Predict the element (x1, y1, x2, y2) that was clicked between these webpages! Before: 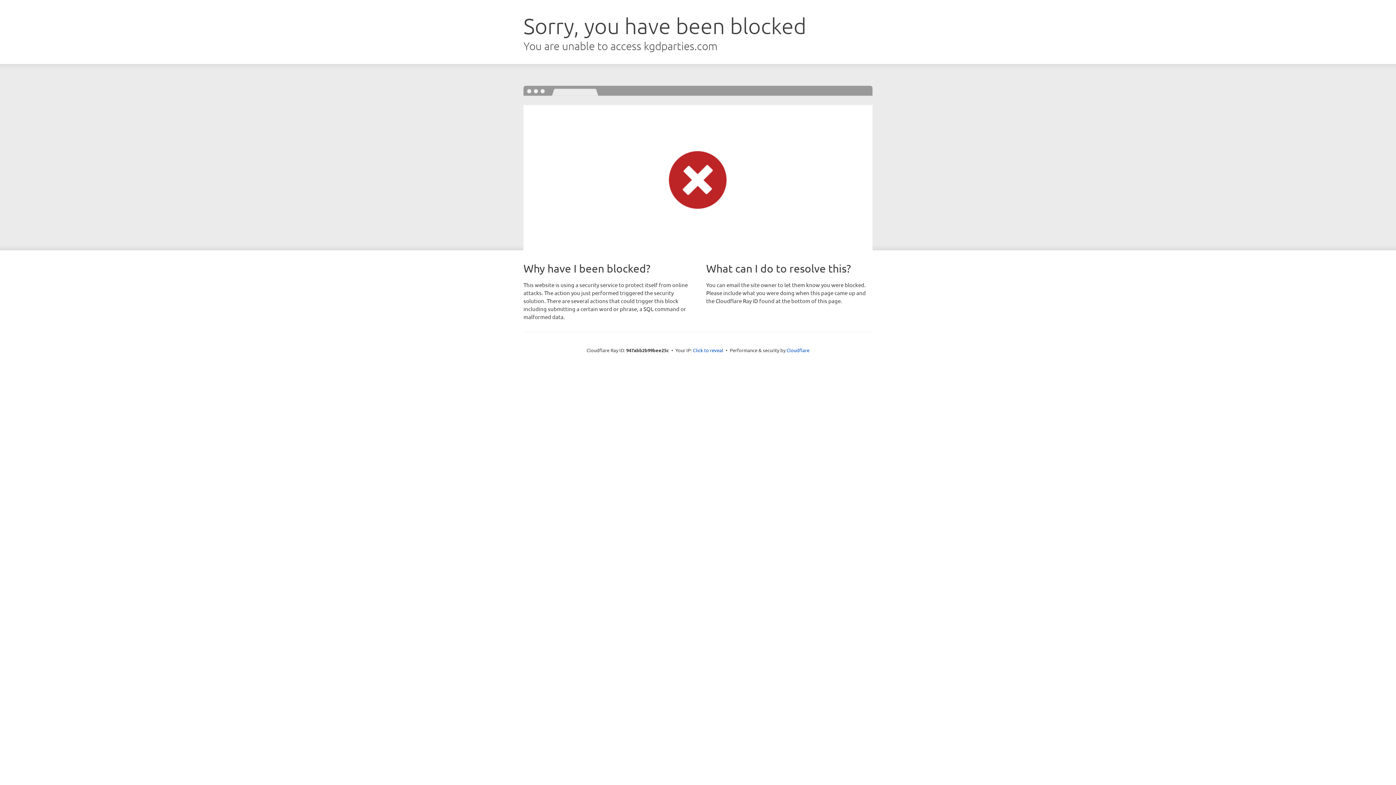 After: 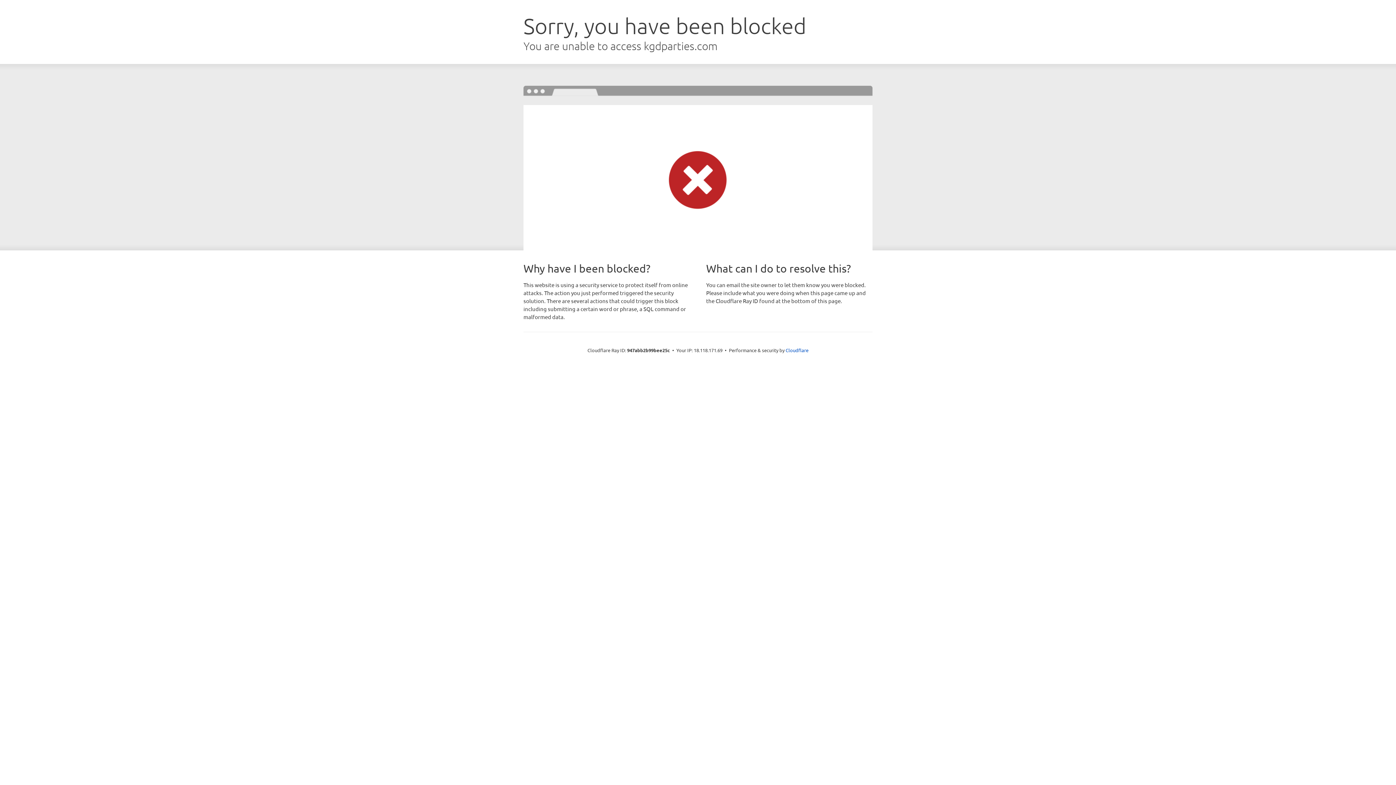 Action: bbox: (693, 346, 723, 353) label: Click to reveal